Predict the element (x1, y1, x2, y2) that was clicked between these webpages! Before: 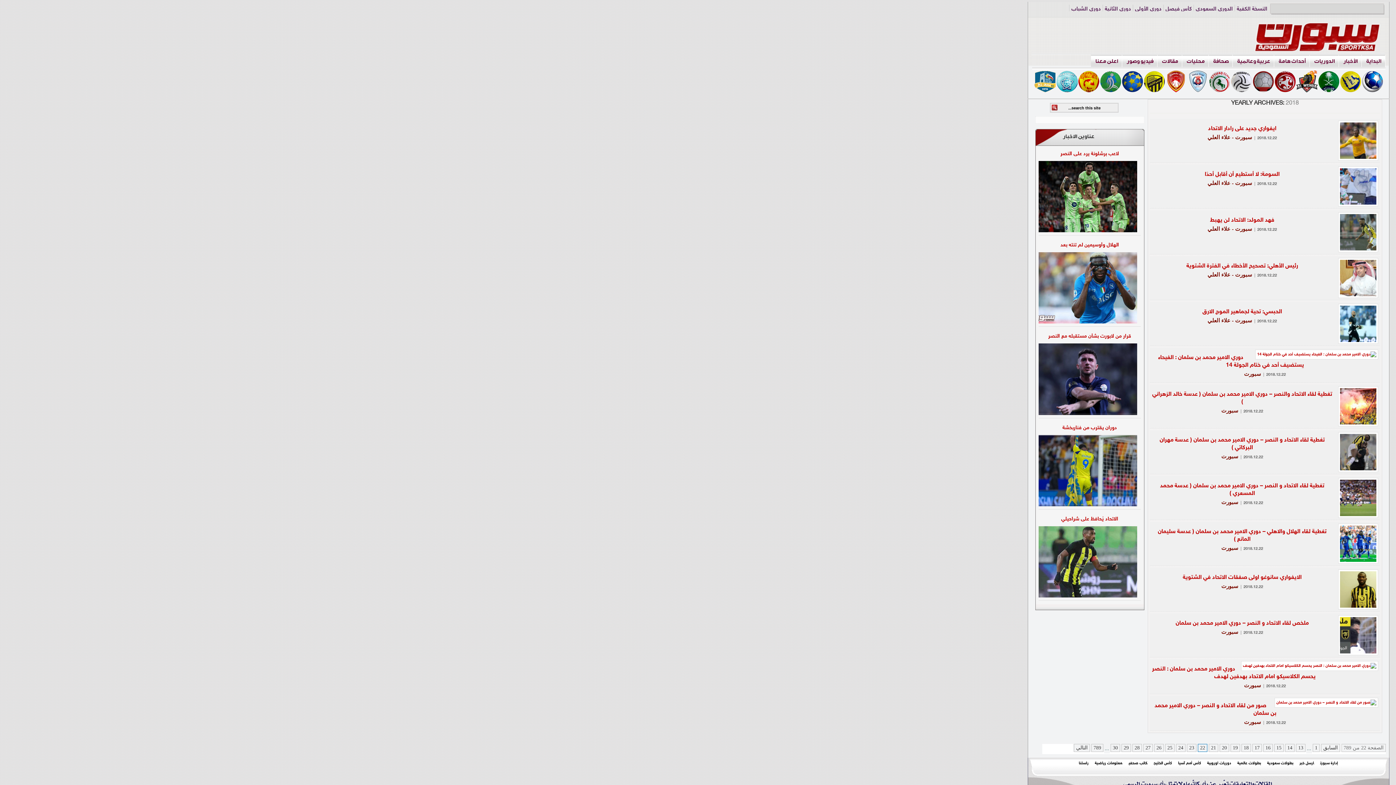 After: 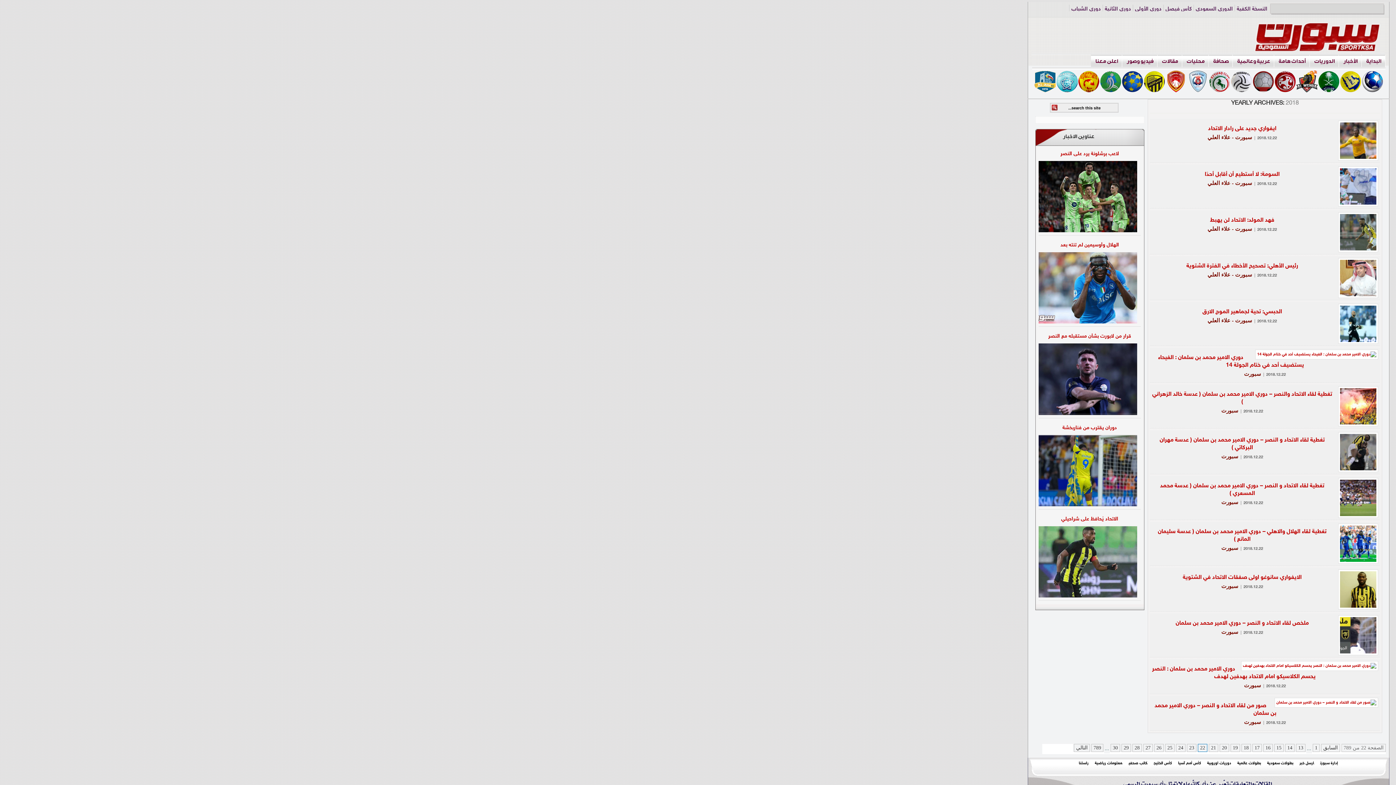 Action: bbox: (1078, 89, 1099, 93)